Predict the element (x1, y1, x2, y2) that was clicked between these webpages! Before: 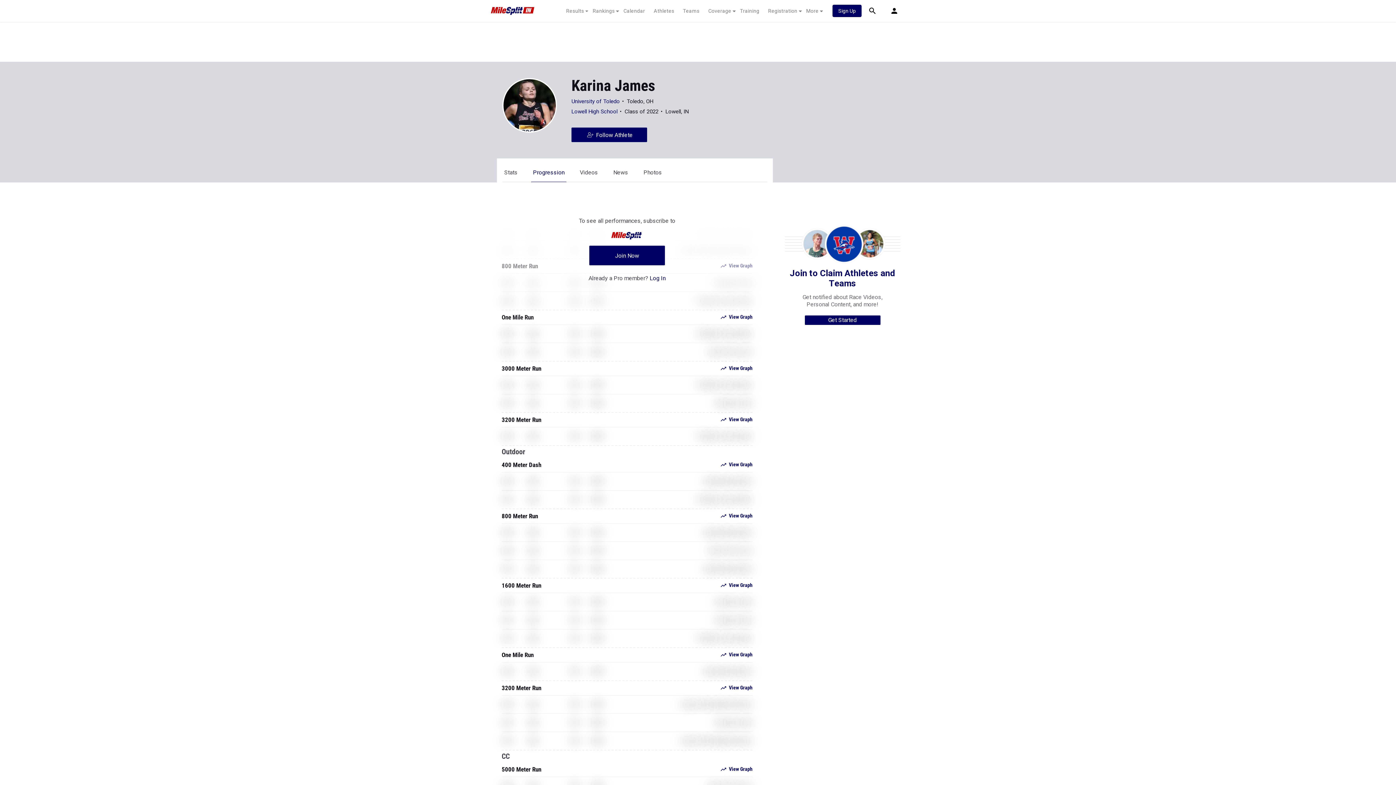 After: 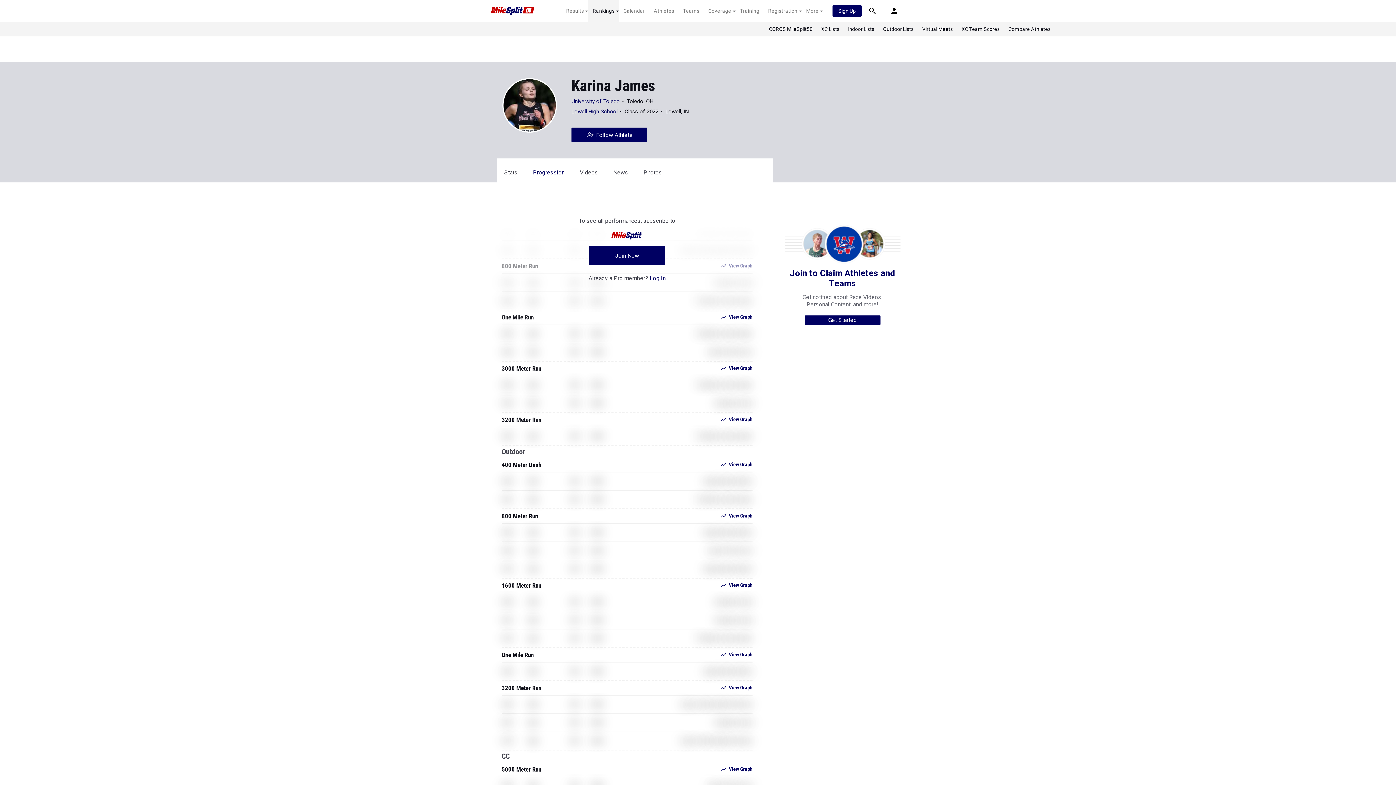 Action: label: Rankings bbox: (588, 7, 619, 14)